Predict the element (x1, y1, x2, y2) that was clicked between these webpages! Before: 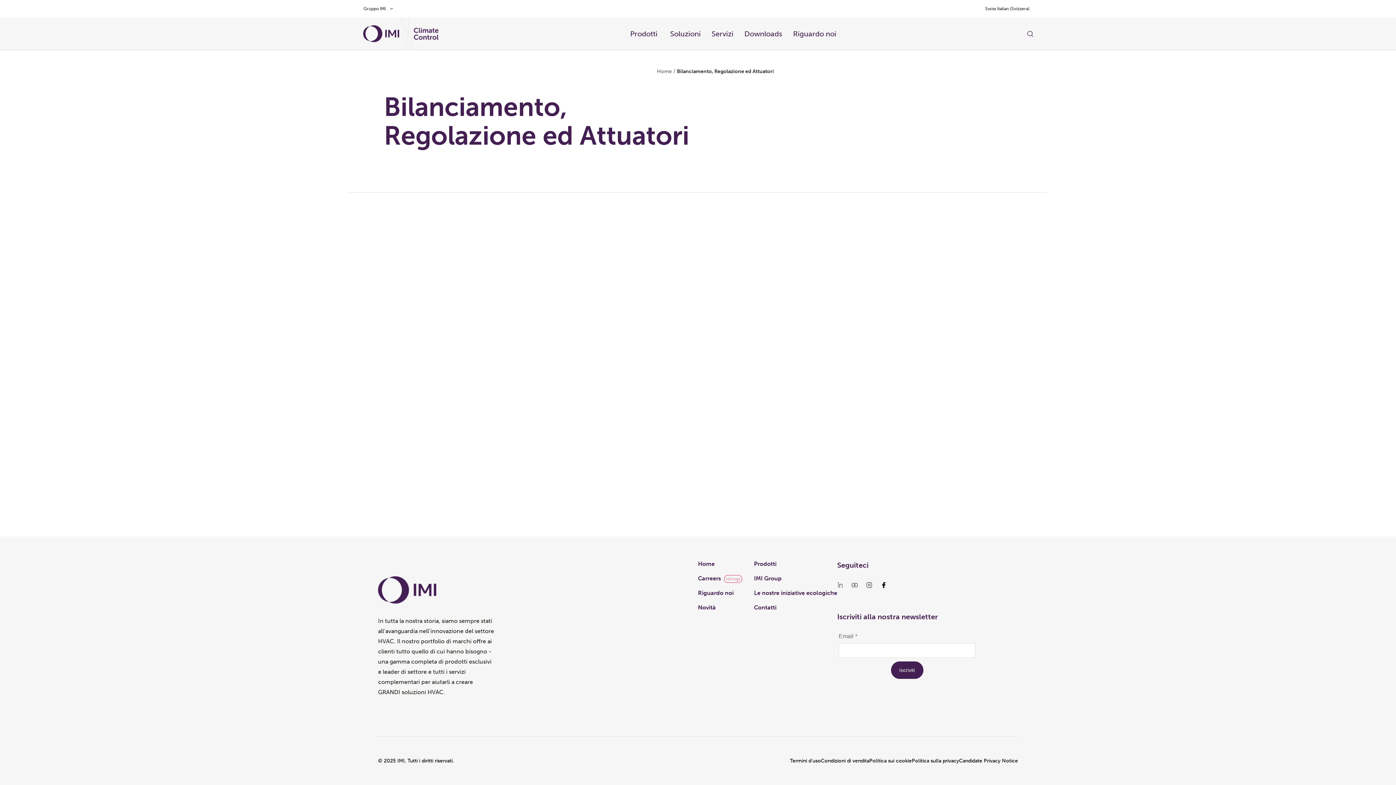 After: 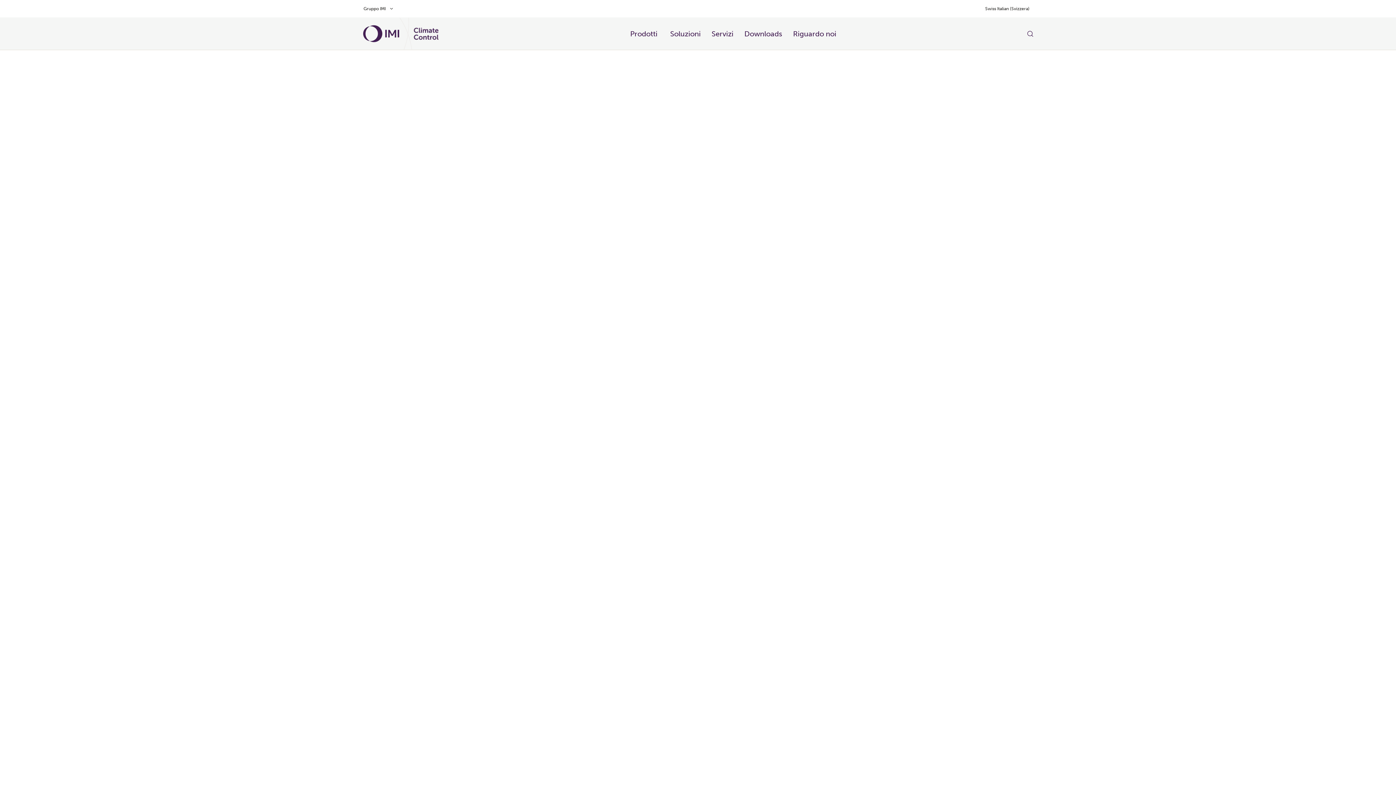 Action: bbox: (698, 560, 714, 567) label: Home